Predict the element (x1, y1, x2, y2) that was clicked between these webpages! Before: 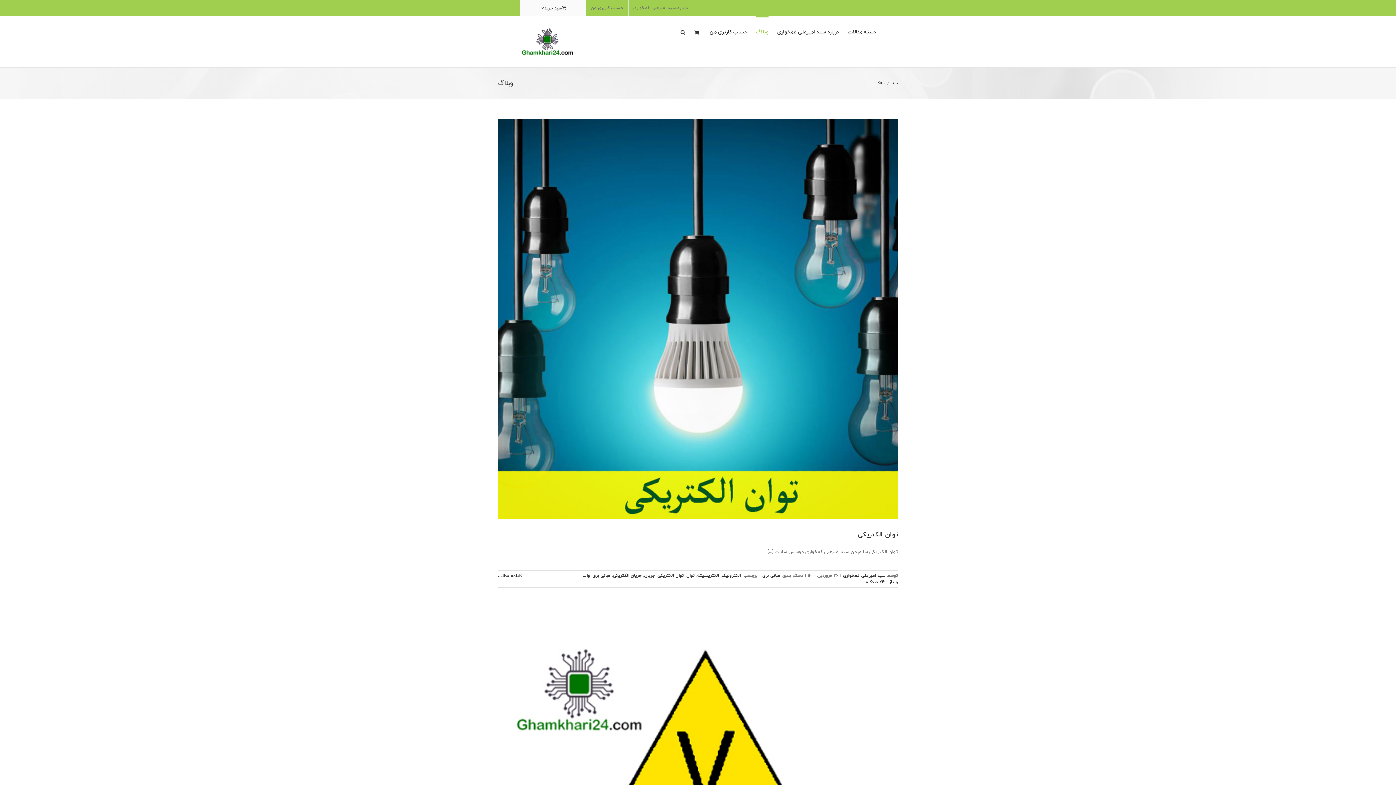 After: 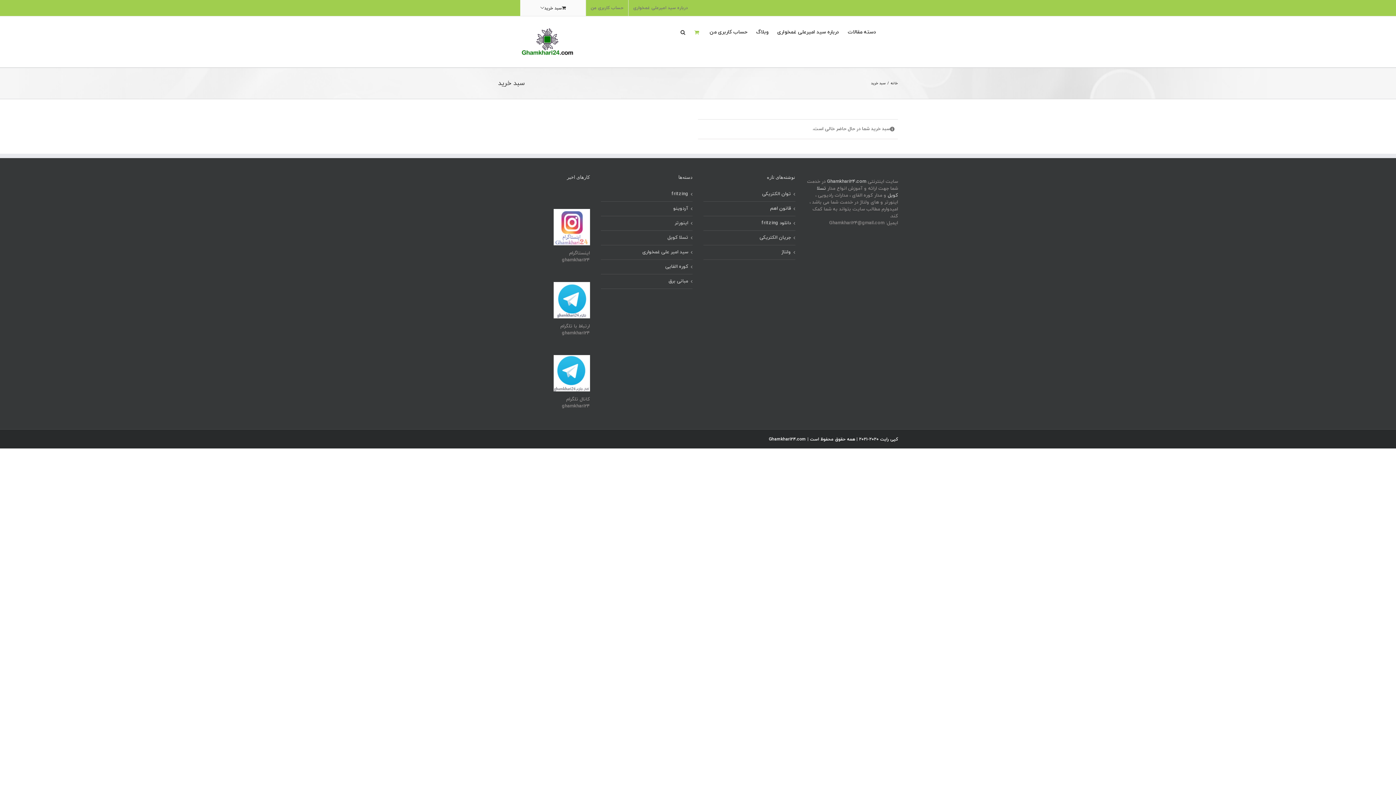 Action: bbox: (694, 16, 701, 46)